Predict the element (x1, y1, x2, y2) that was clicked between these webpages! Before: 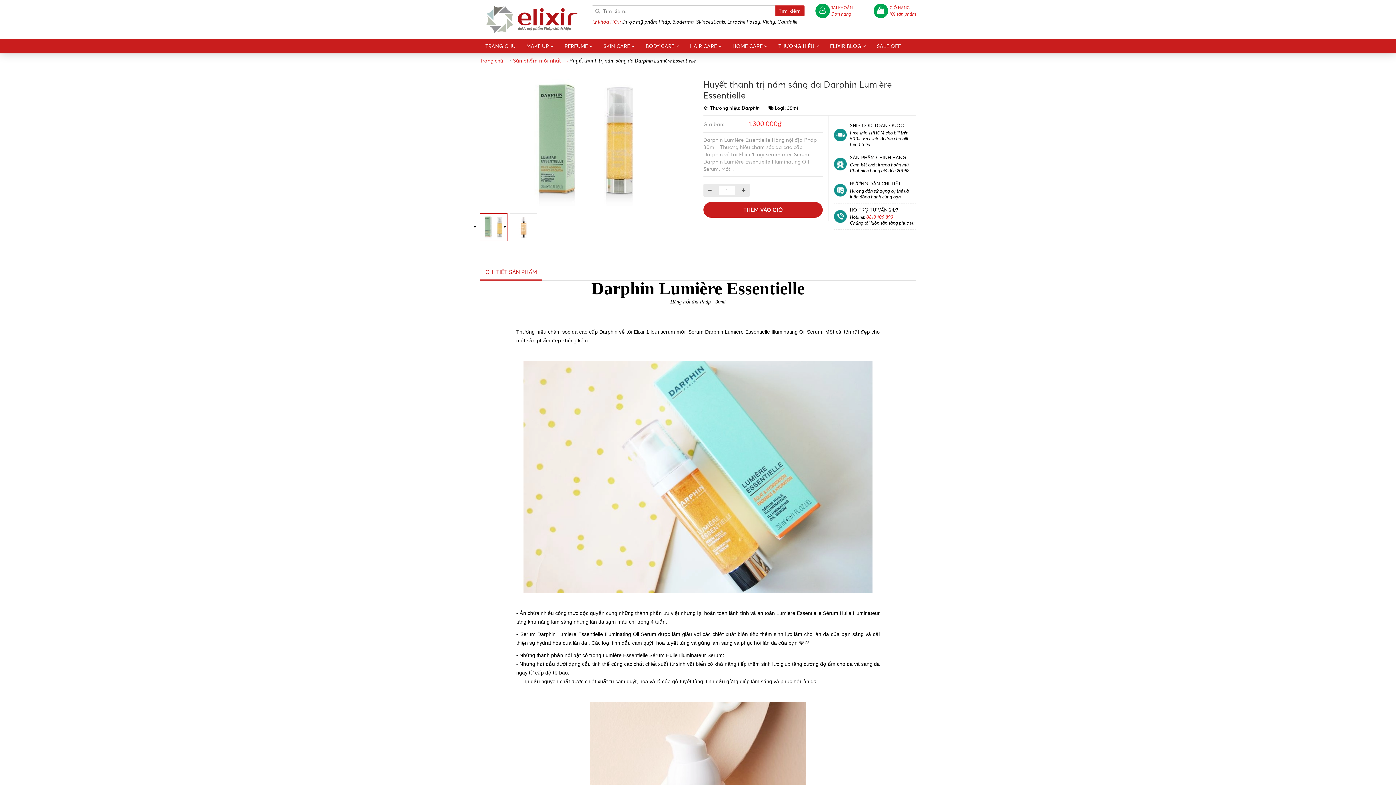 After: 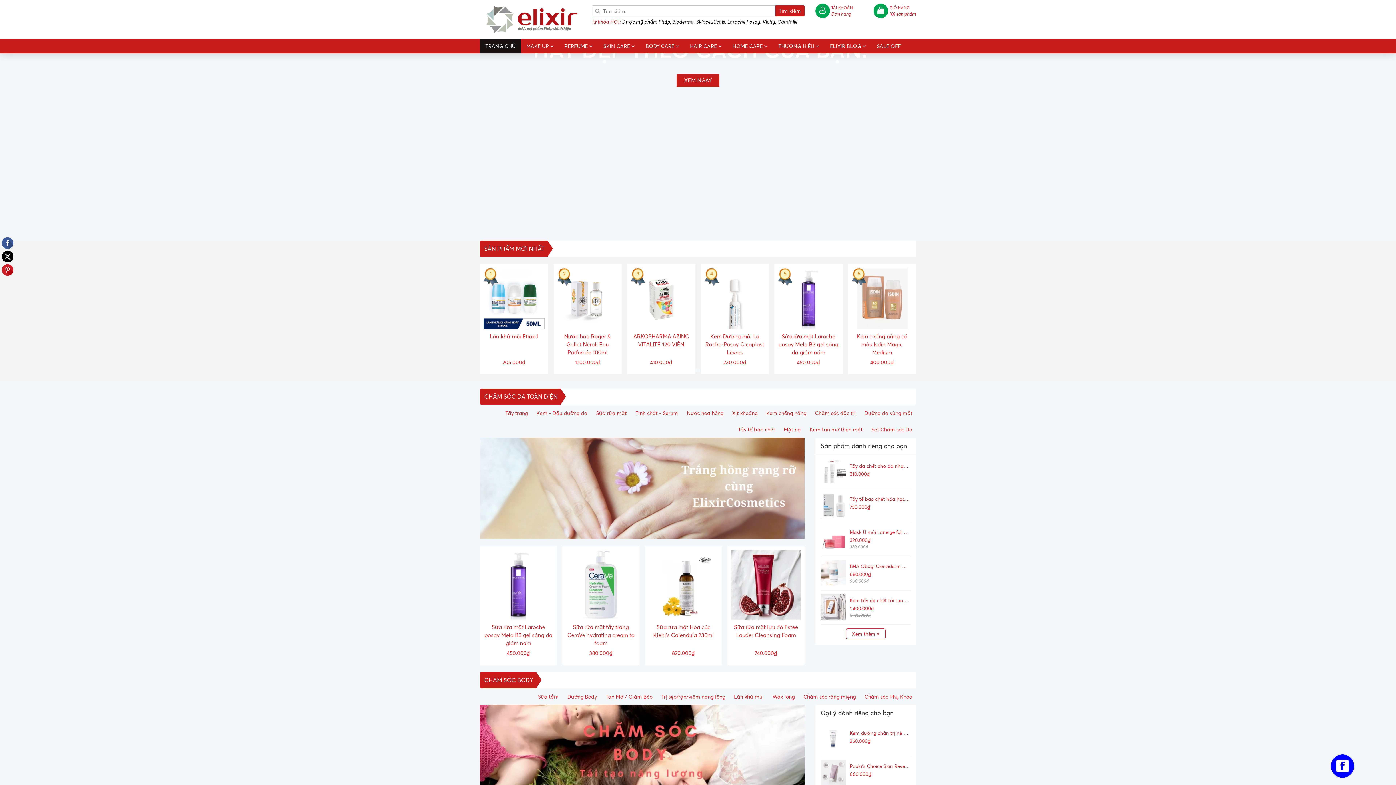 Action: label: TRANG CHỦ bbox: (480, 38, 521, 53)